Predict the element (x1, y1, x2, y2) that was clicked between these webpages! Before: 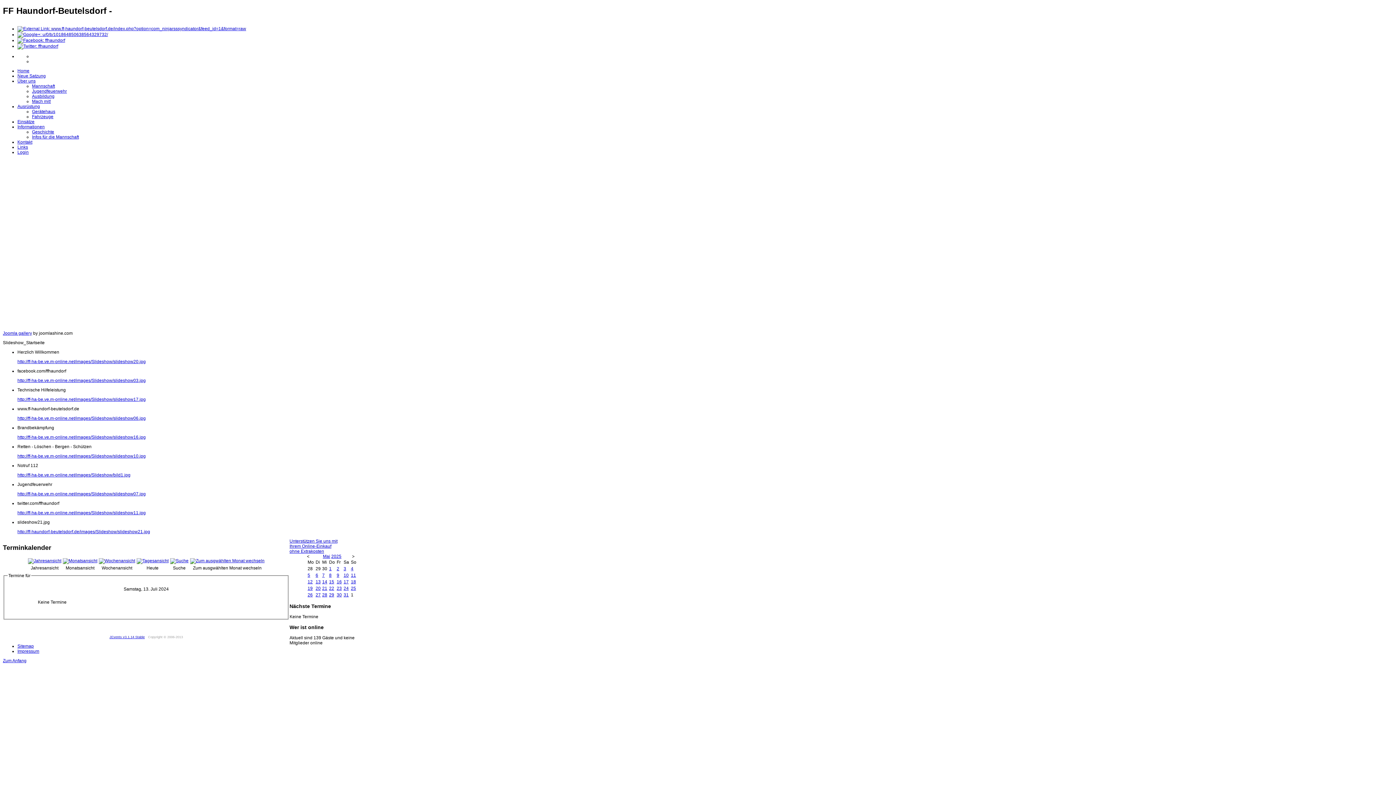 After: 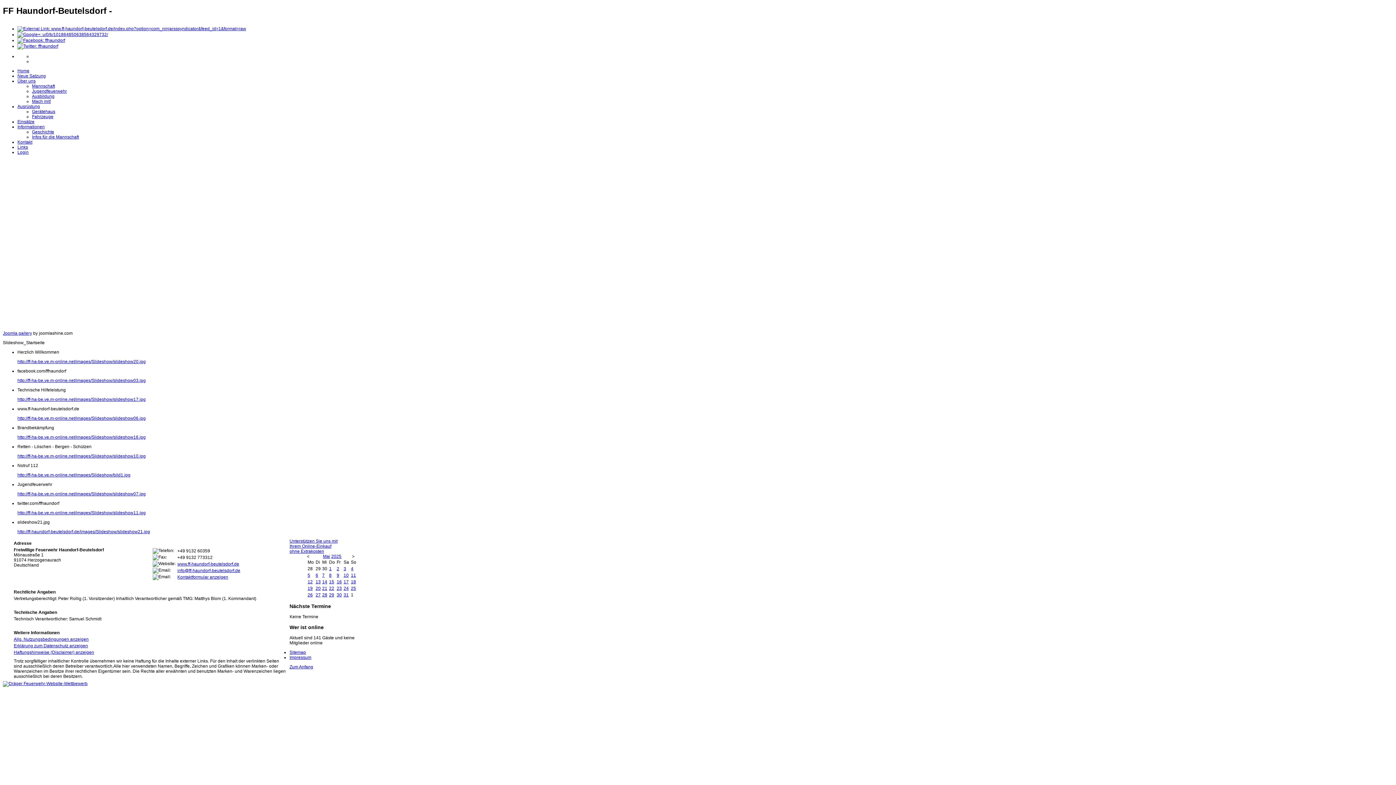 Action: label: Impressum bbox: (17, 648, 39, 654)